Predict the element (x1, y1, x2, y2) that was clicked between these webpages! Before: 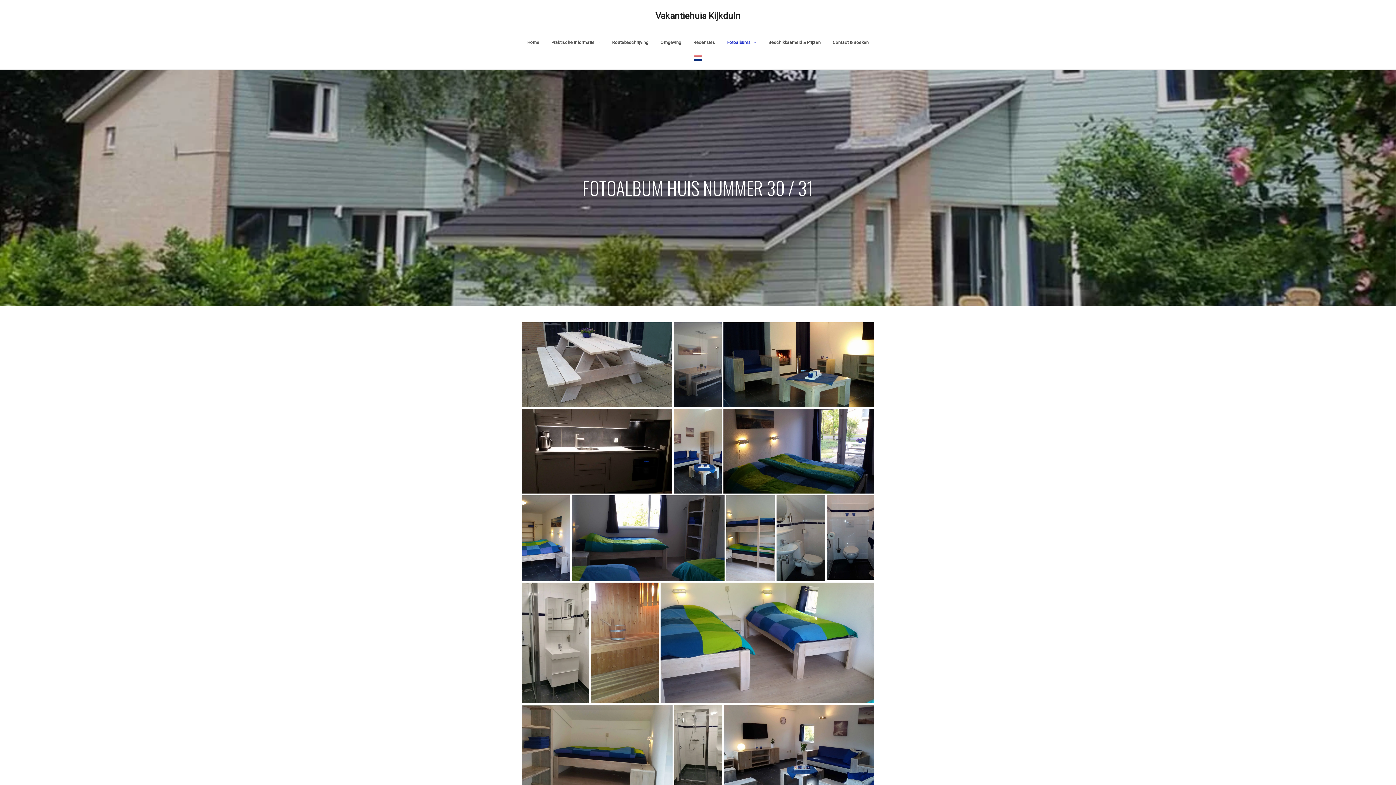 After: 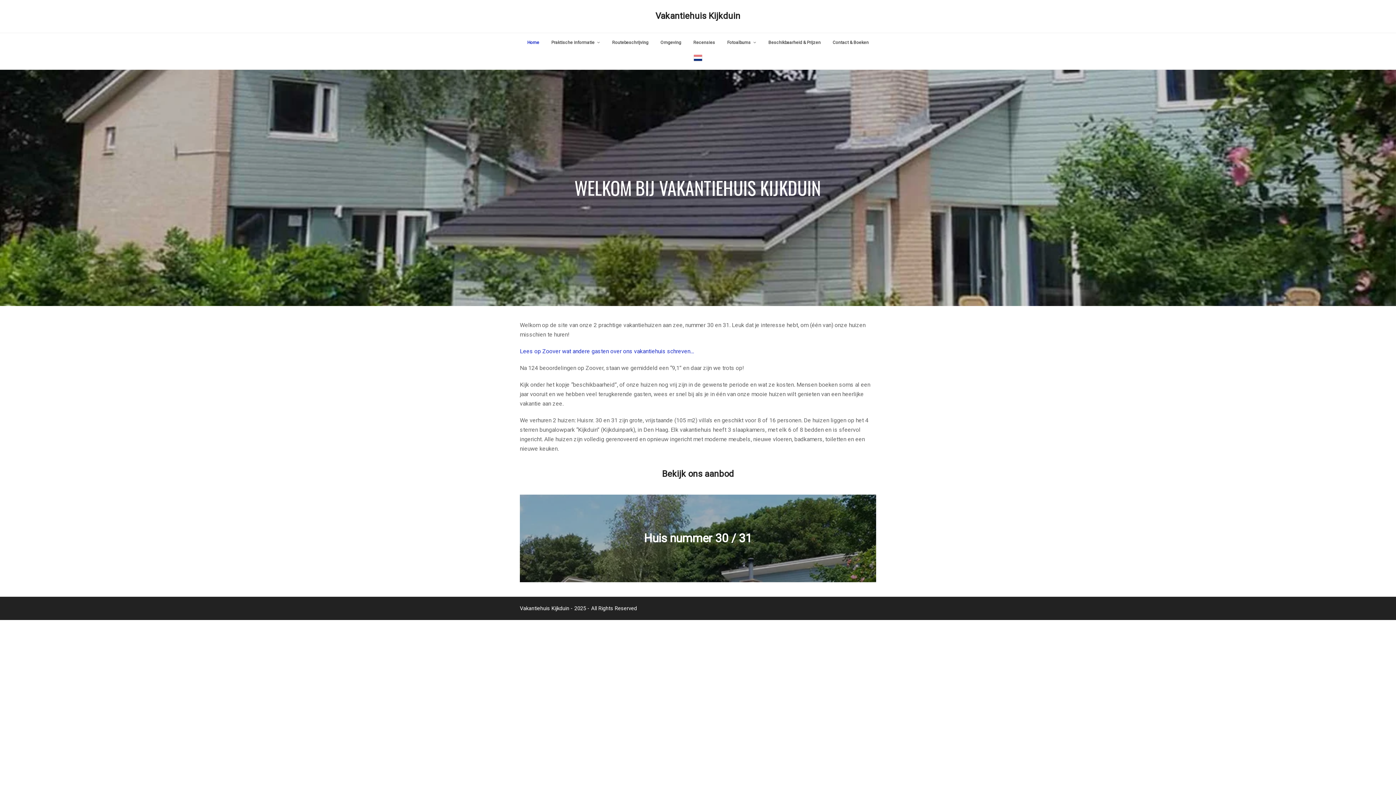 Action: label: Home bbox: (522, 33, 544, 51)